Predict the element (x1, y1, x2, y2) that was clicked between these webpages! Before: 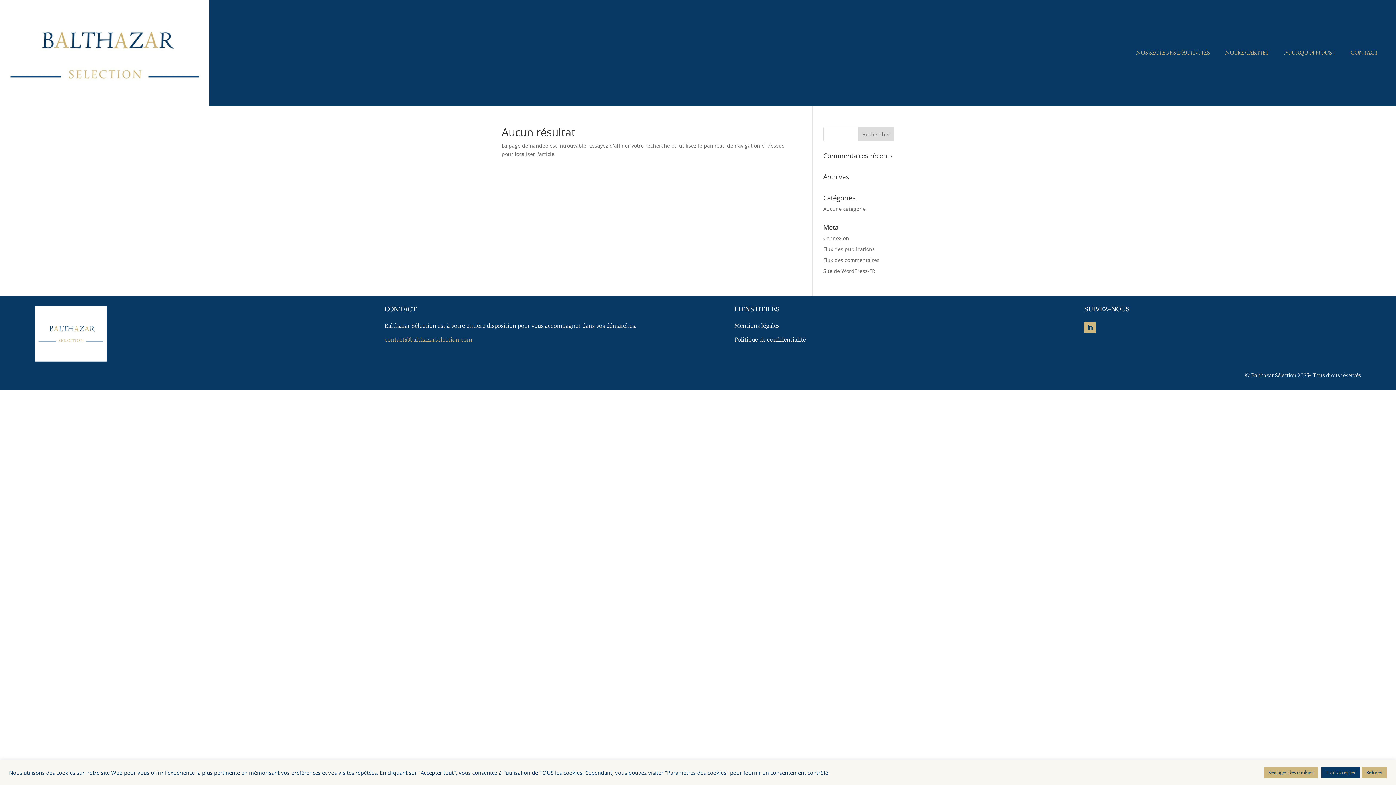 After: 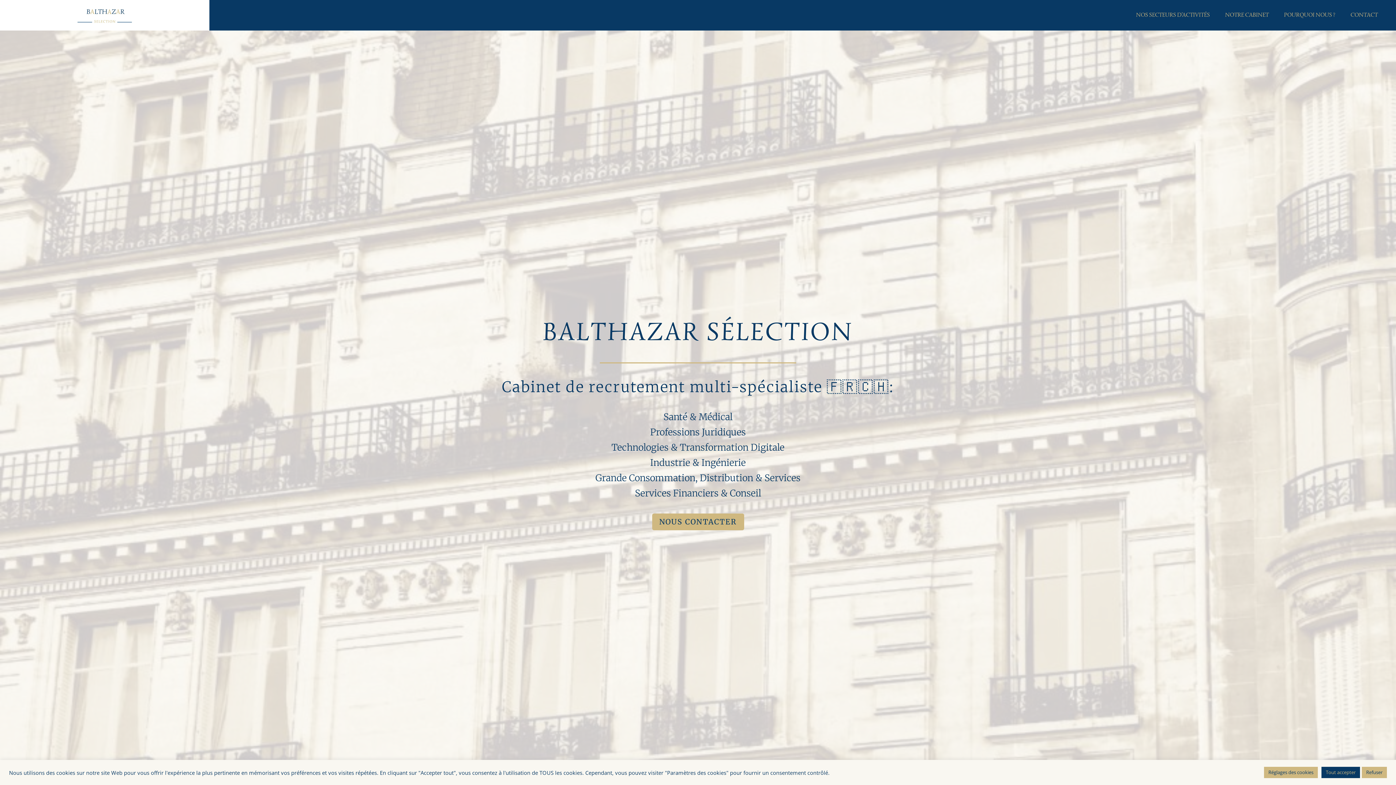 Action: bbox: (34, 306, 311, 361)